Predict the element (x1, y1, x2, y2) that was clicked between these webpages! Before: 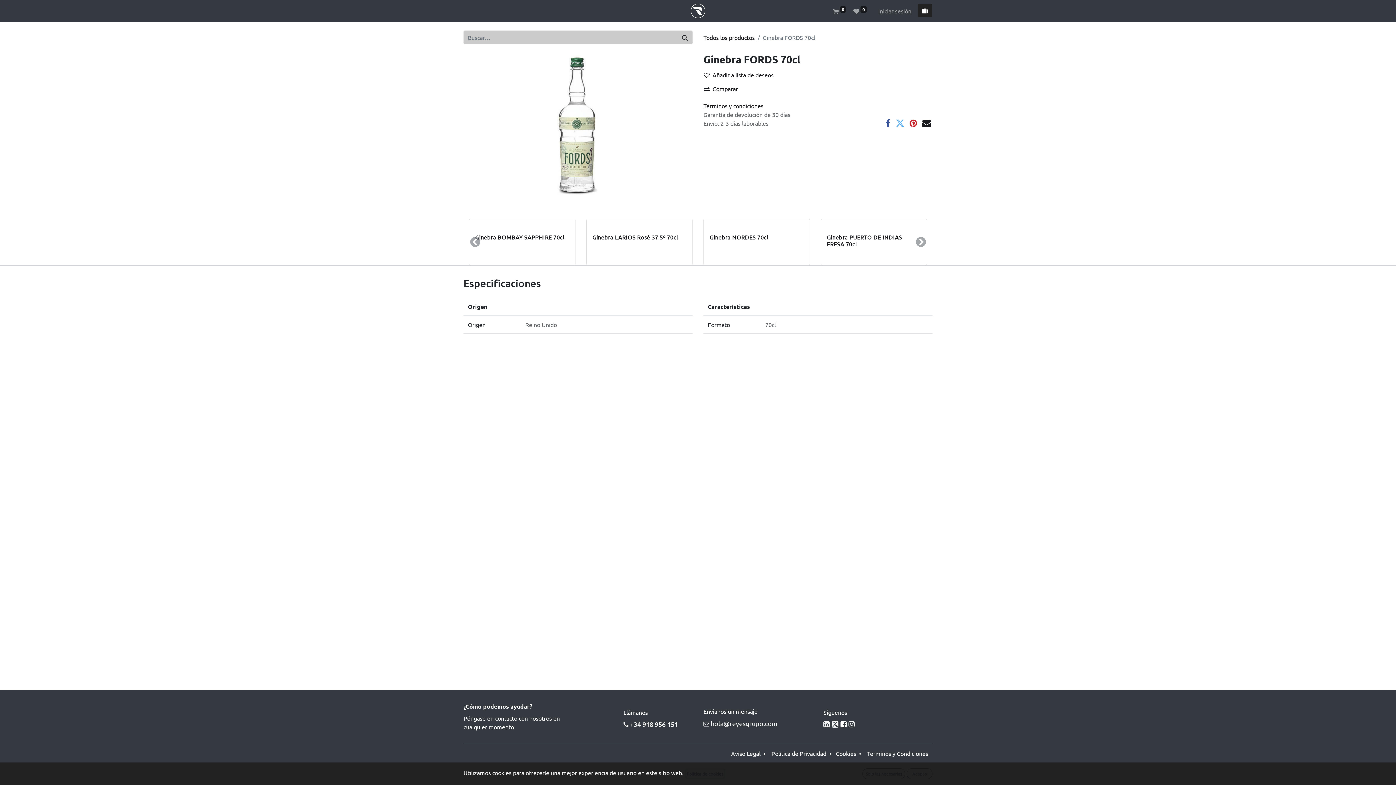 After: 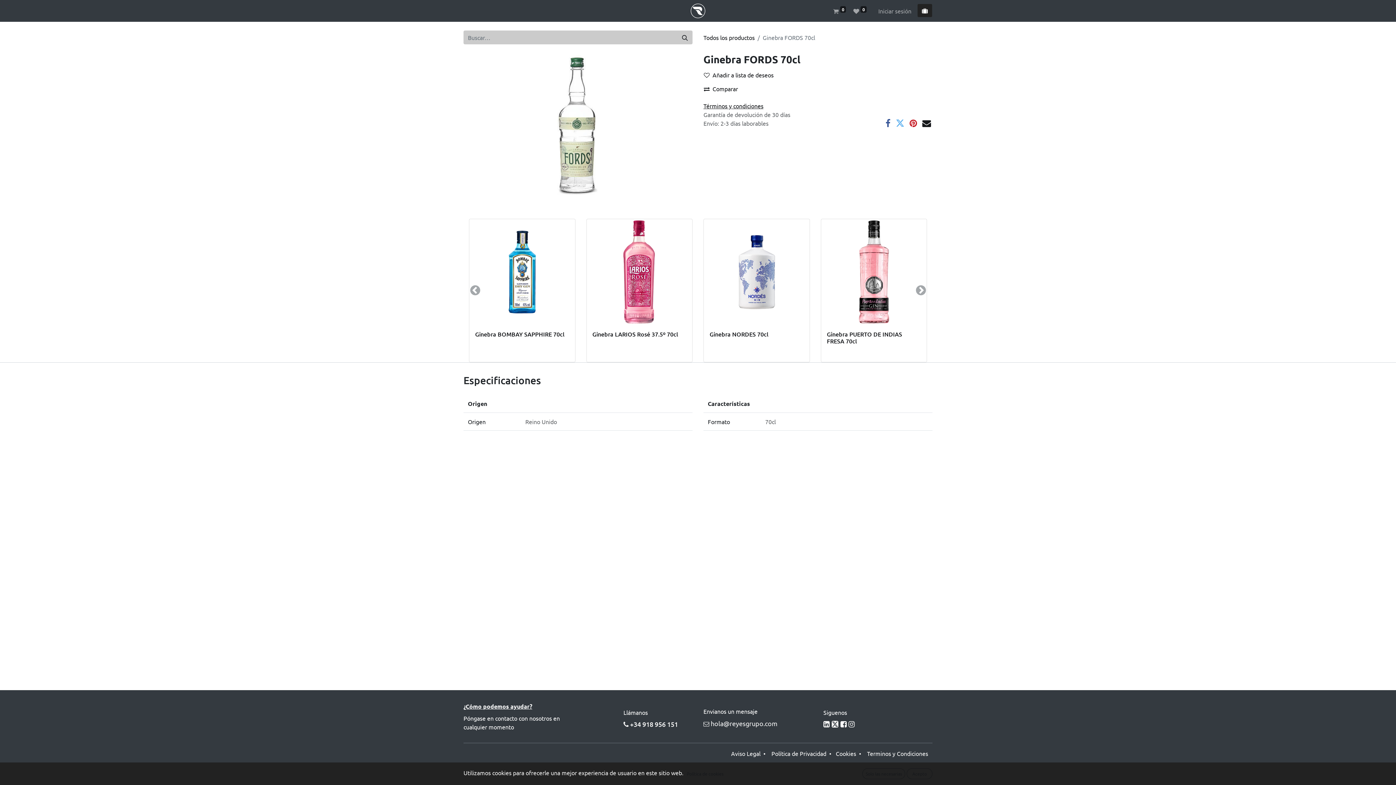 Action: label: ​​ bbox: (823, 719, 829, 729)